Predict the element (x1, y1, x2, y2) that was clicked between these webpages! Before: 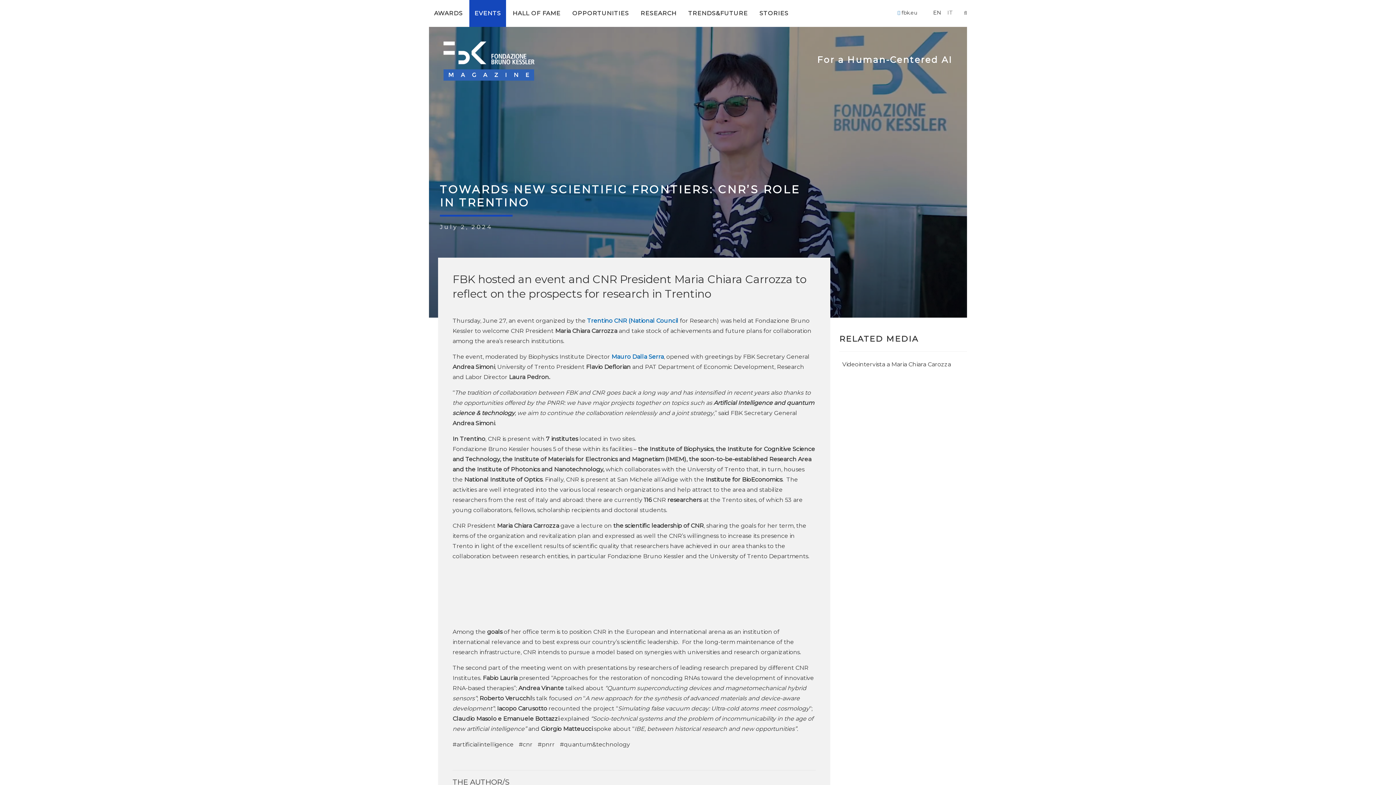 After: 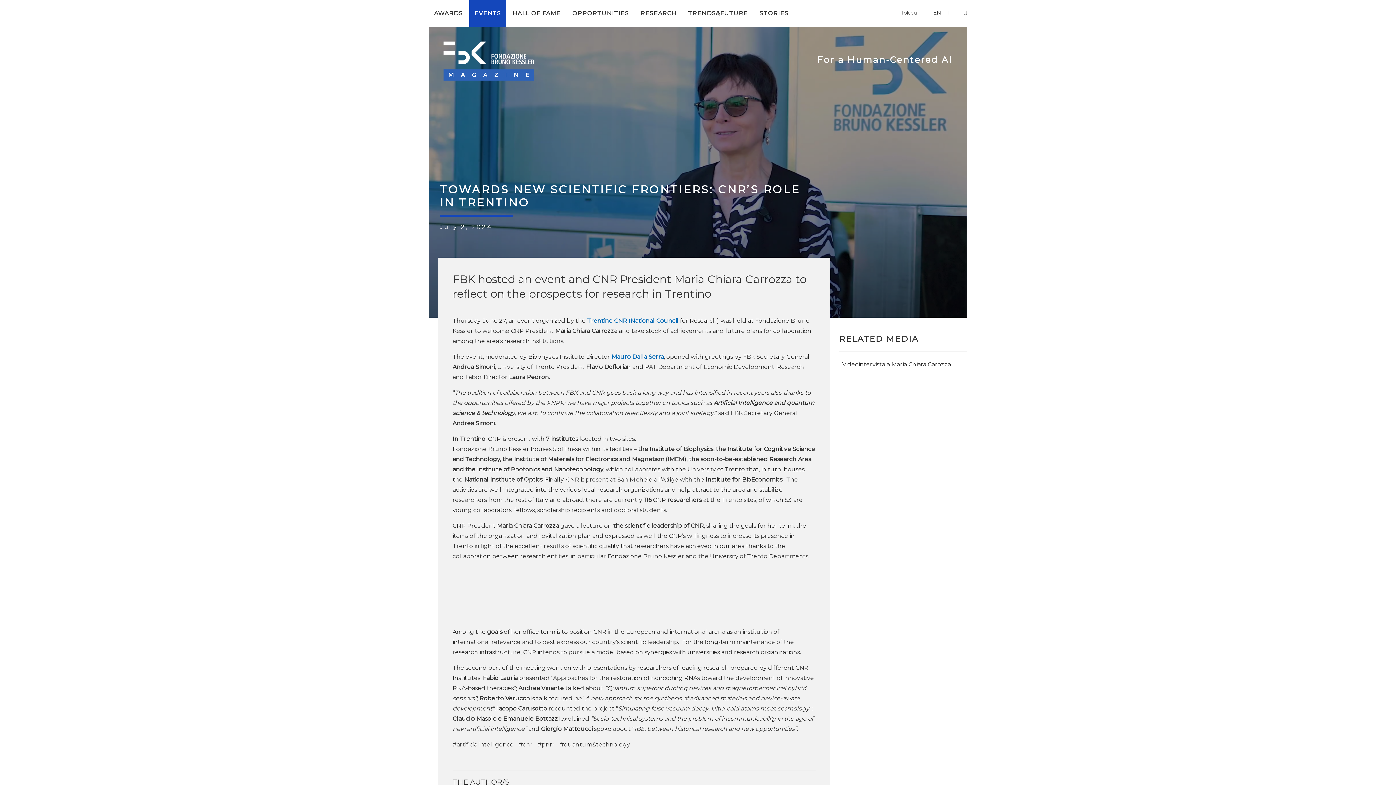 Action: label:  fbk.eu bbox: (897, 0, 917, 25)